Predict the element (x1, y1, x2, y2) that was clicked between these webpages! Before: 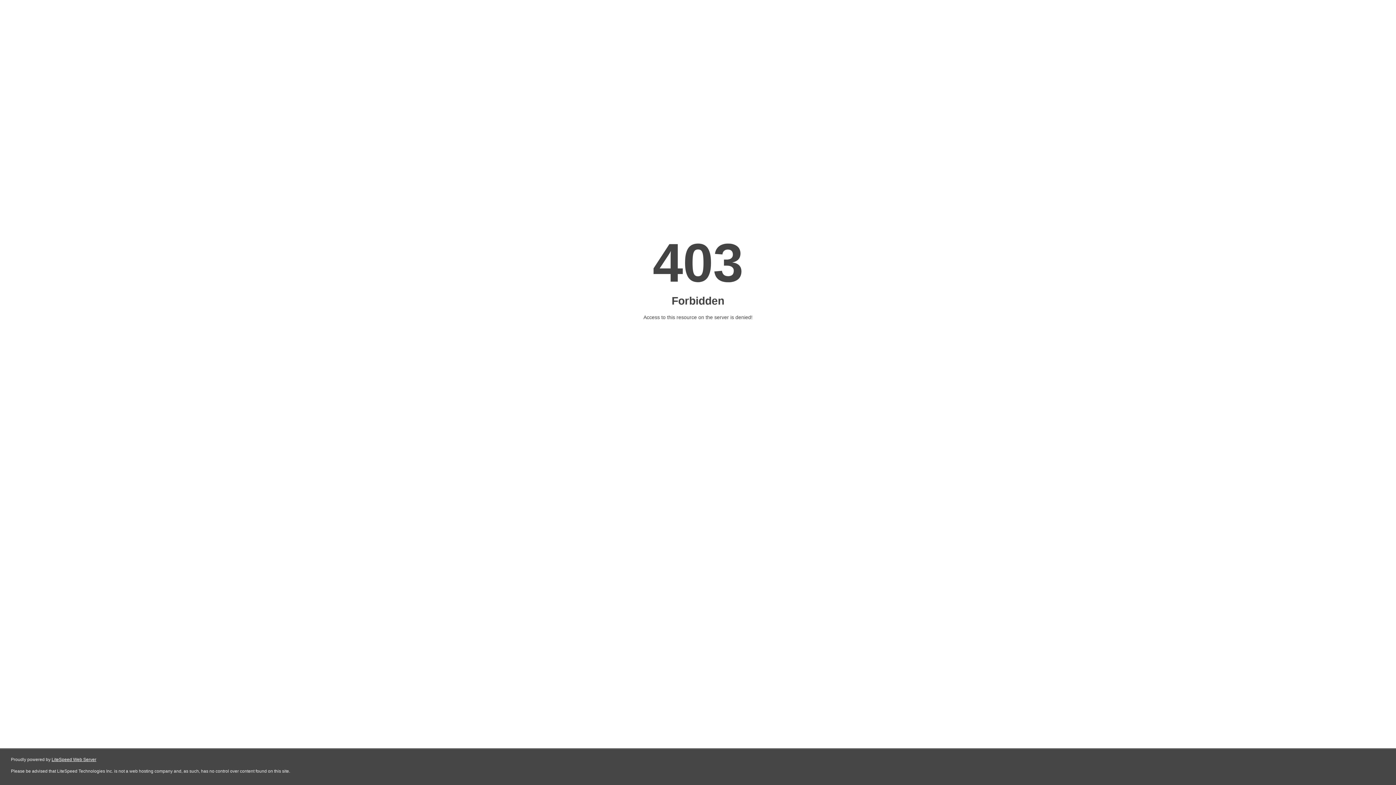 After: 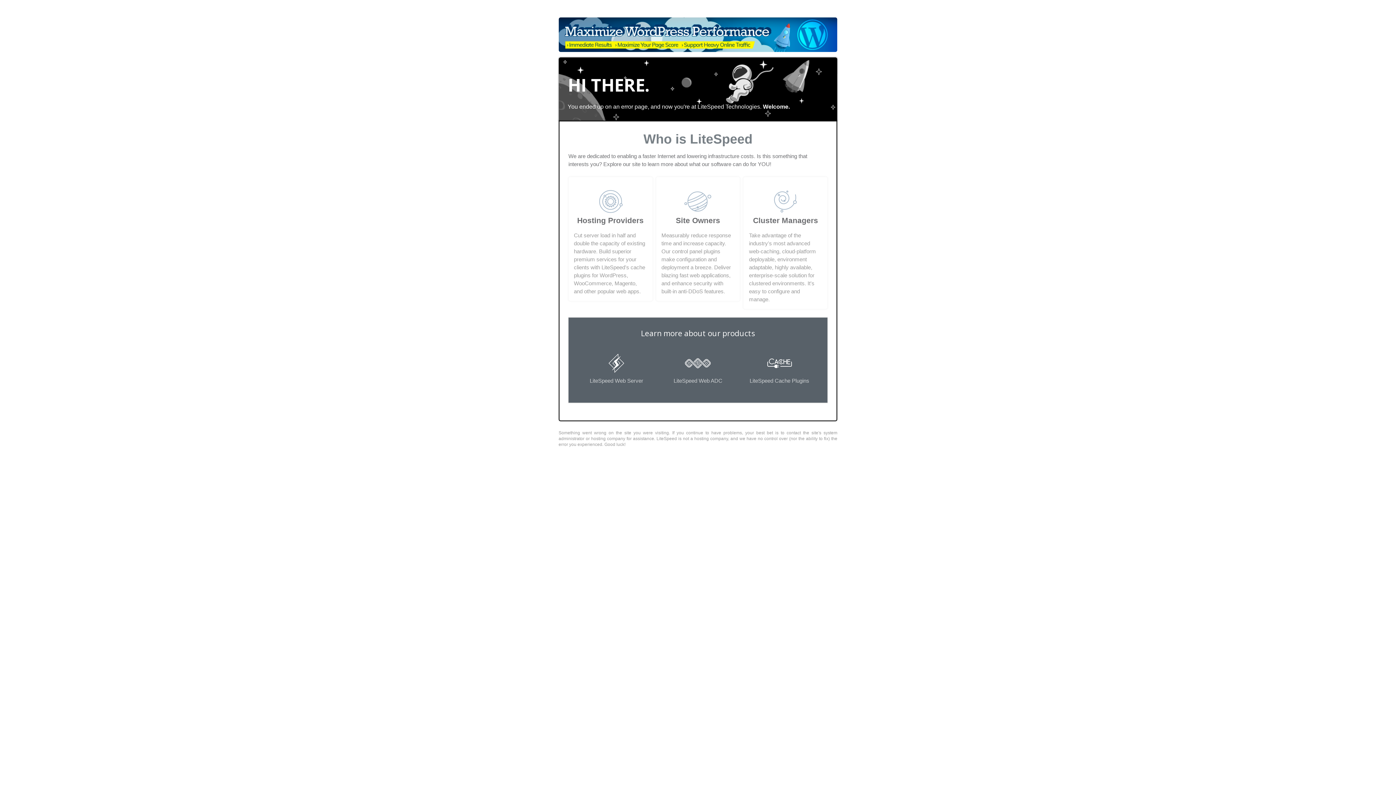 Action: bbox: (51, 757, 96, 762) label: LiteSpeed Web Server